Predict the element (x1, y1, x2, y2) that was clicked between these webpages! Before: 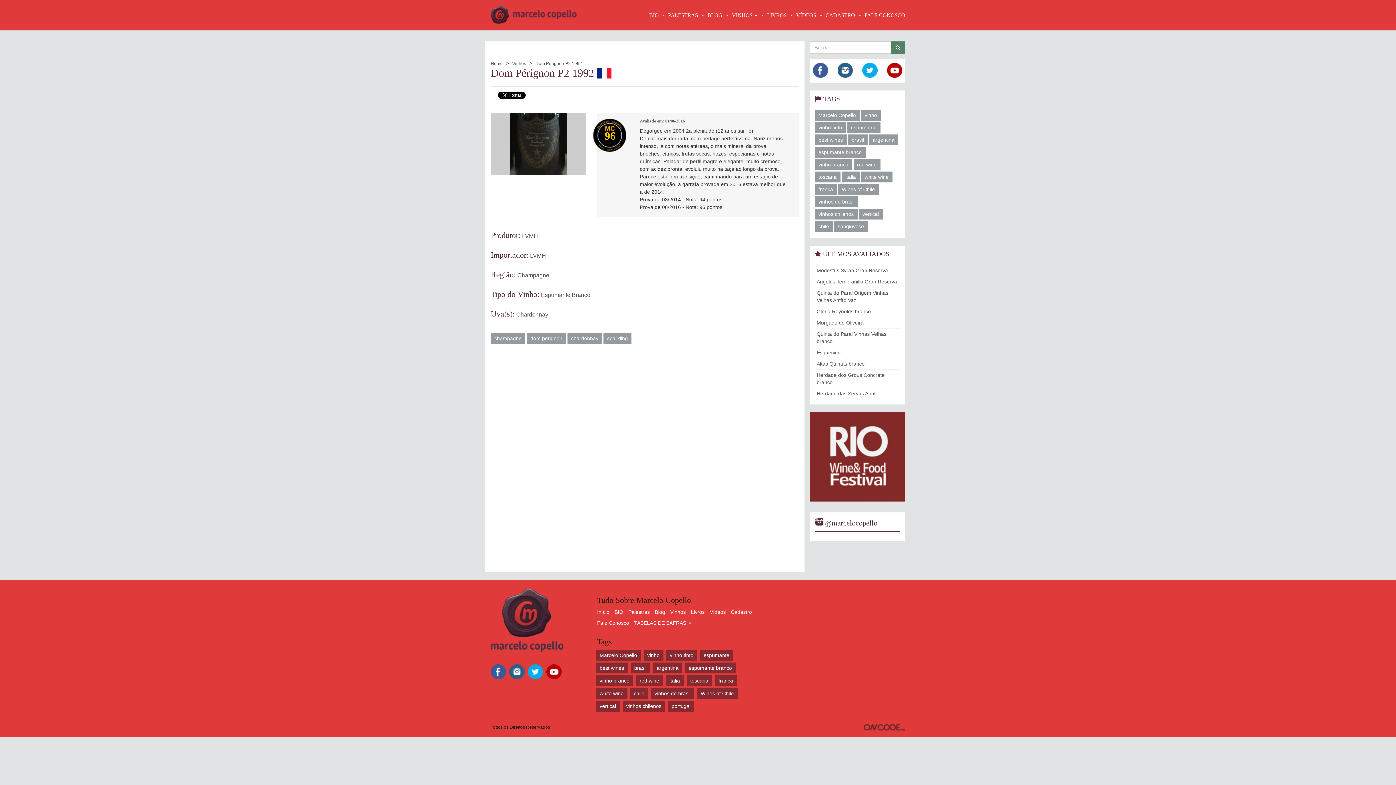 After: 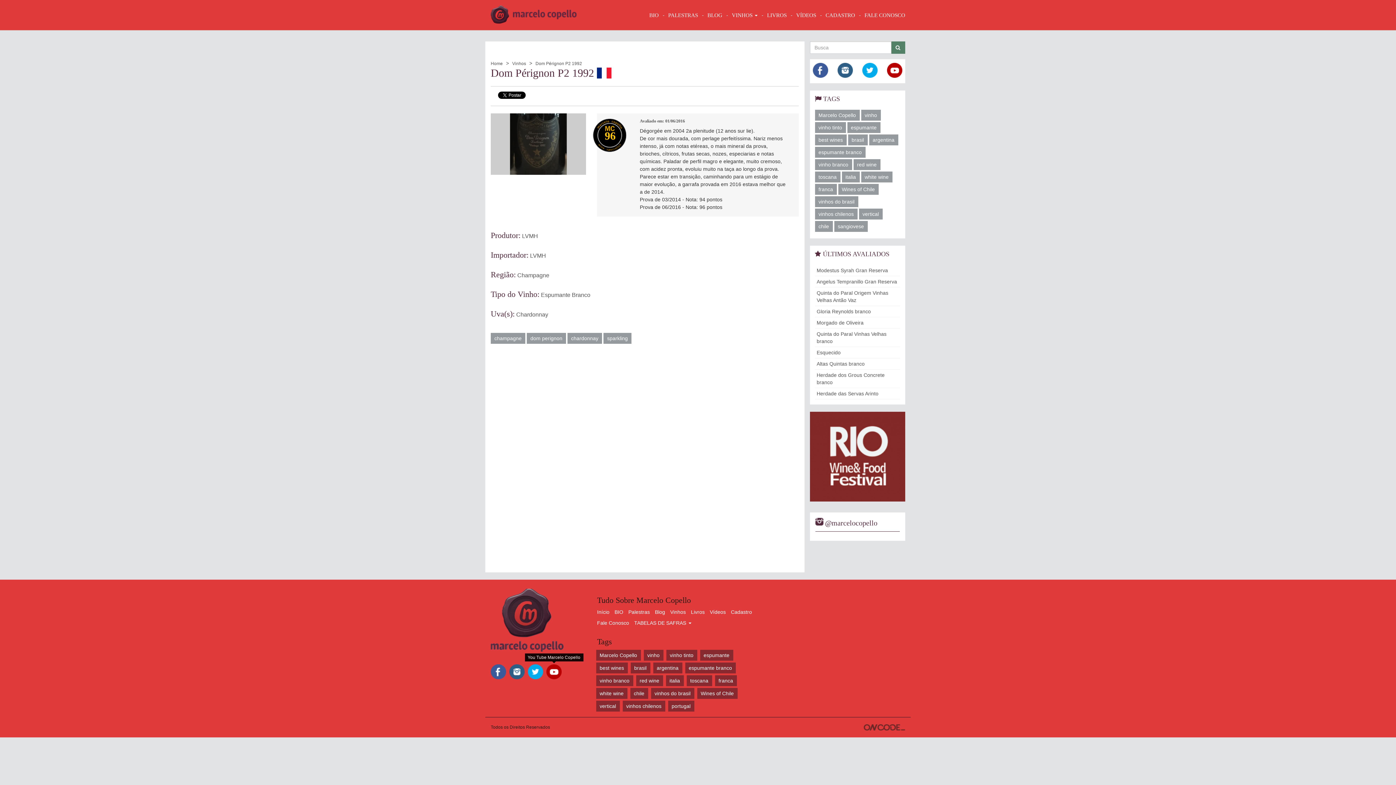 Action: bbox: (546, 664, 561, 681)